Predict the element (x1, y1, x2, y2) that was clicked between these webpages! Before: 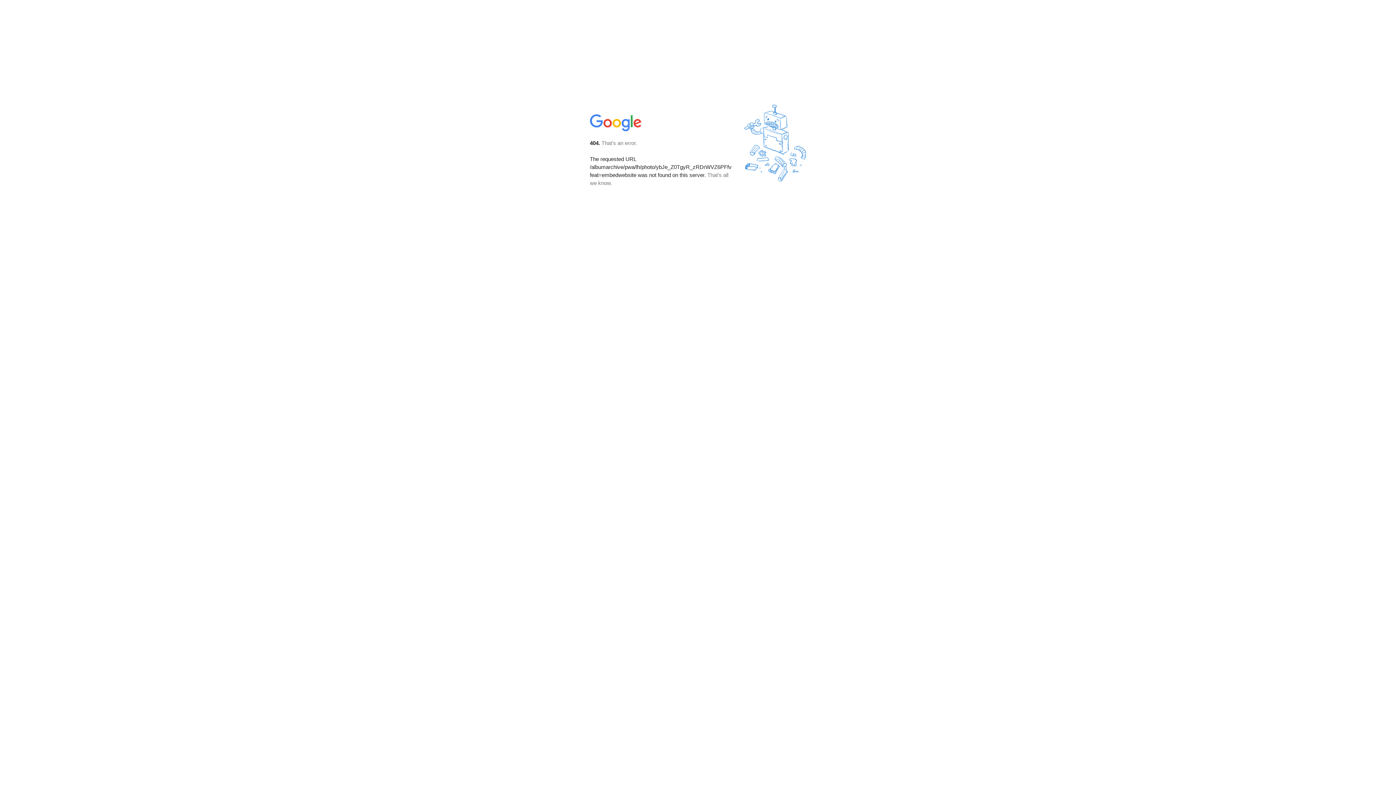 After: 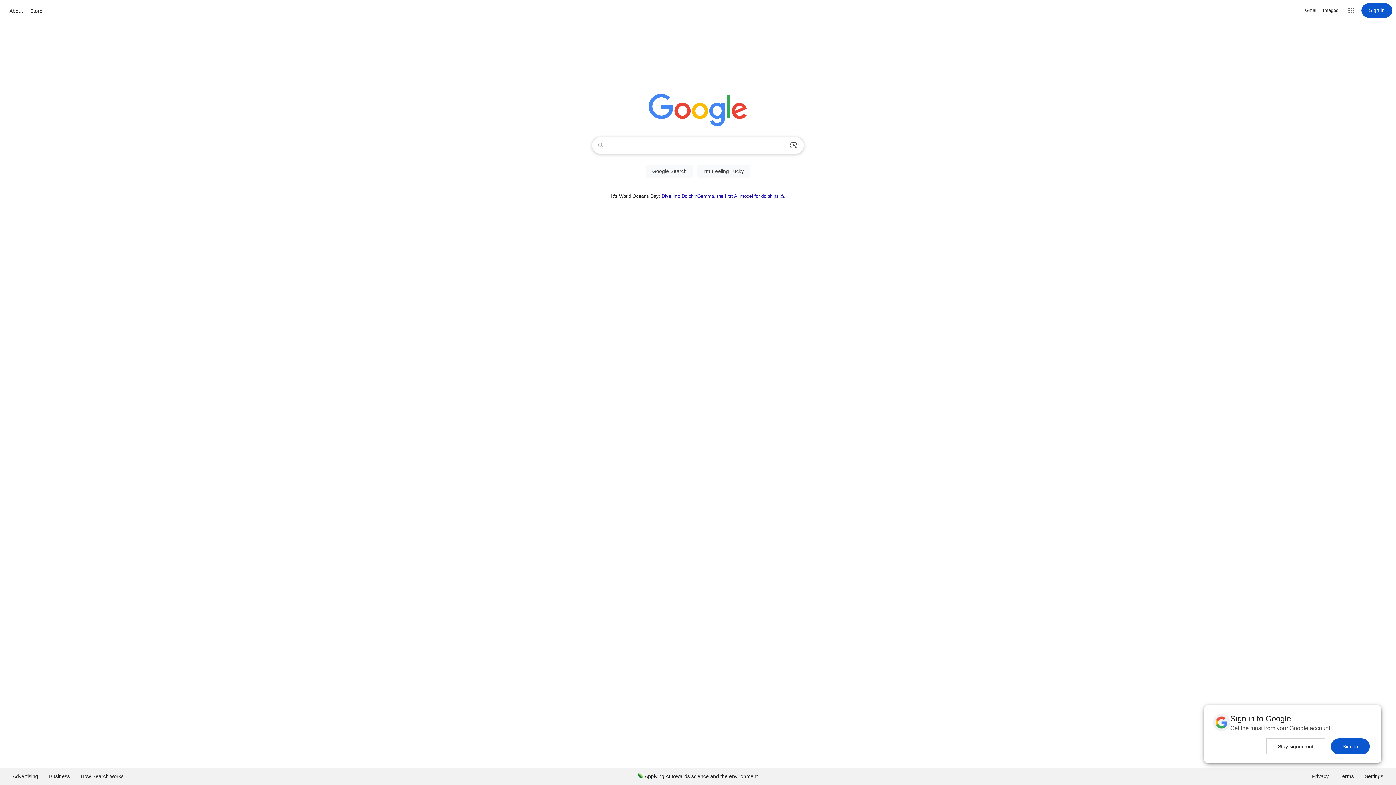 Action: bbox: (590, 127, 642, 134)